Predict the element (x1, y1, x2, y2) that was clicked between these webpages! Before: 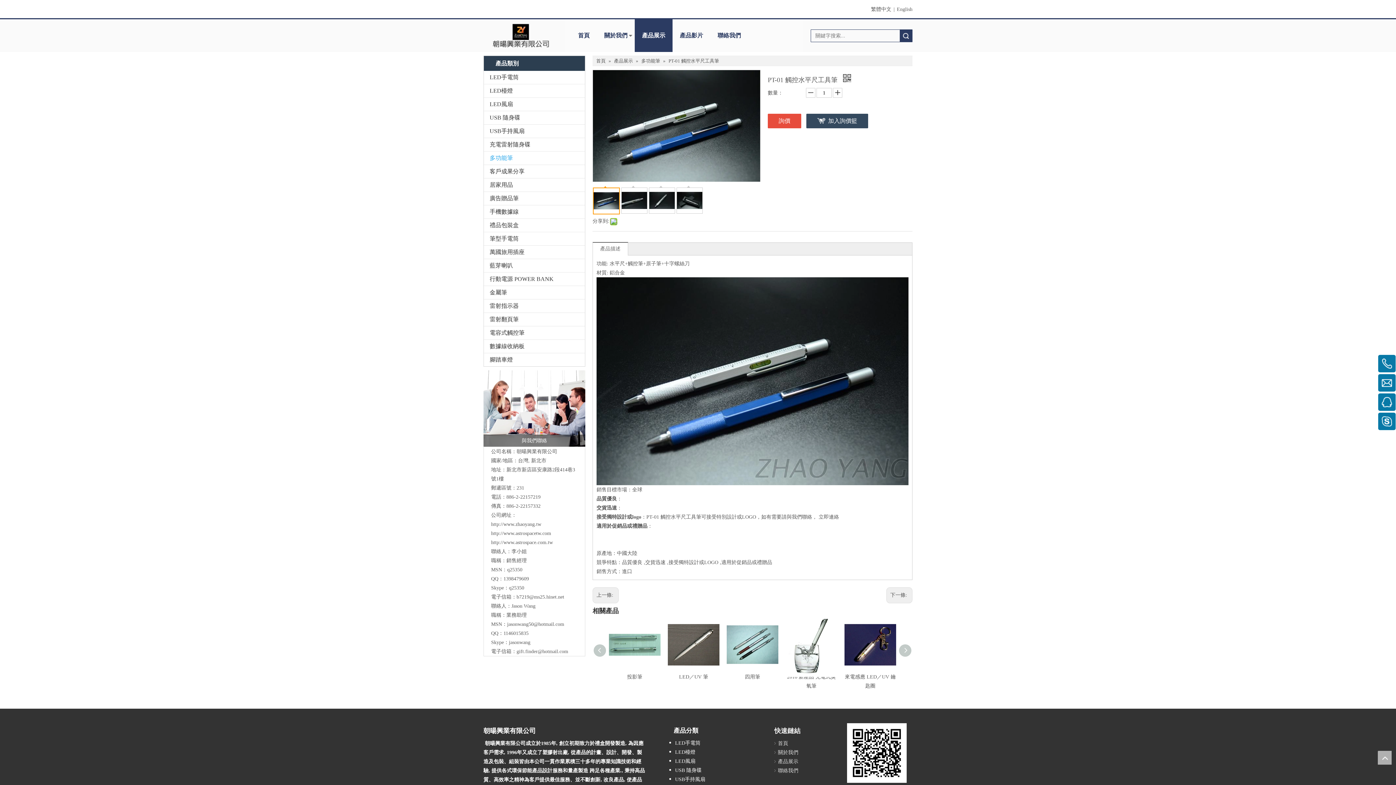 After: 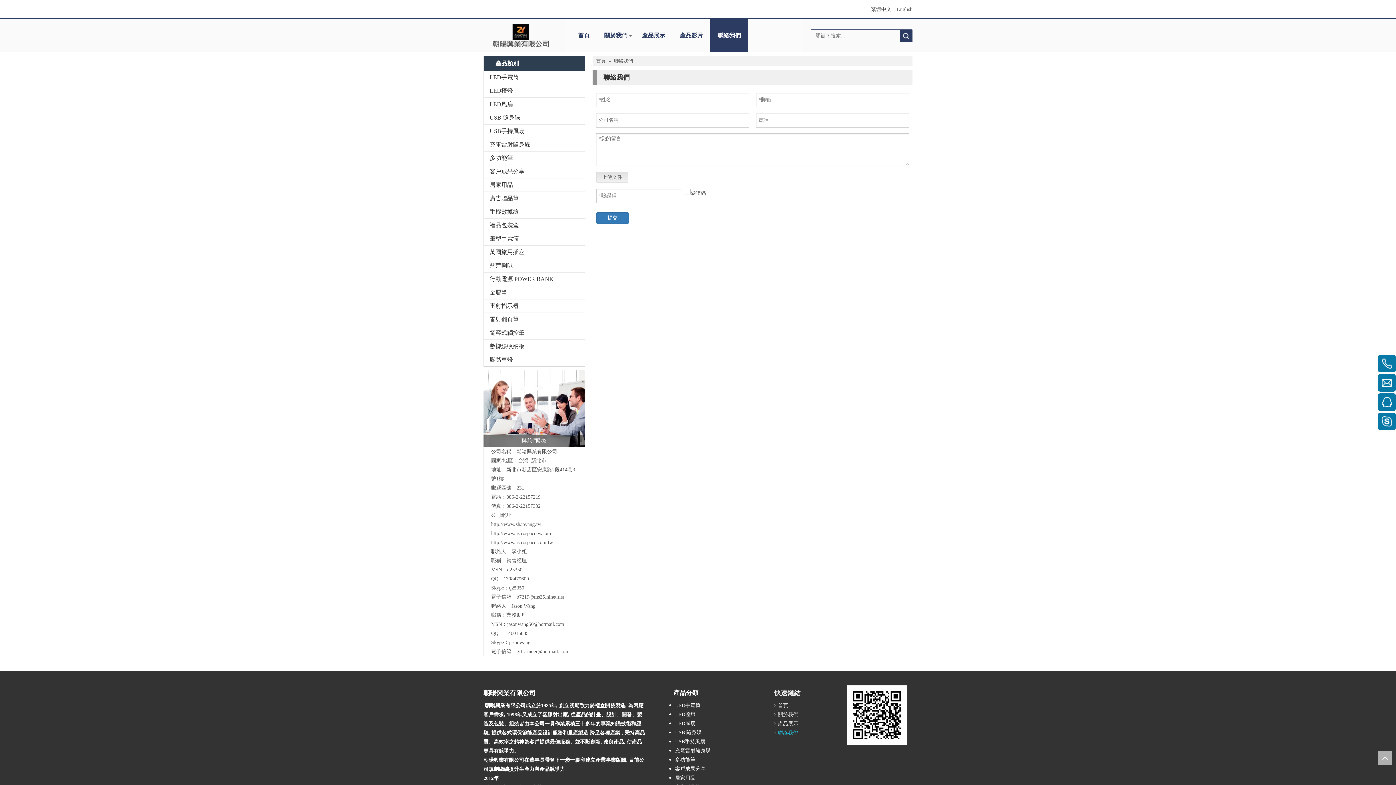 Action: label: 與我們聯絡 bbox: (483, 435, 585, 447)